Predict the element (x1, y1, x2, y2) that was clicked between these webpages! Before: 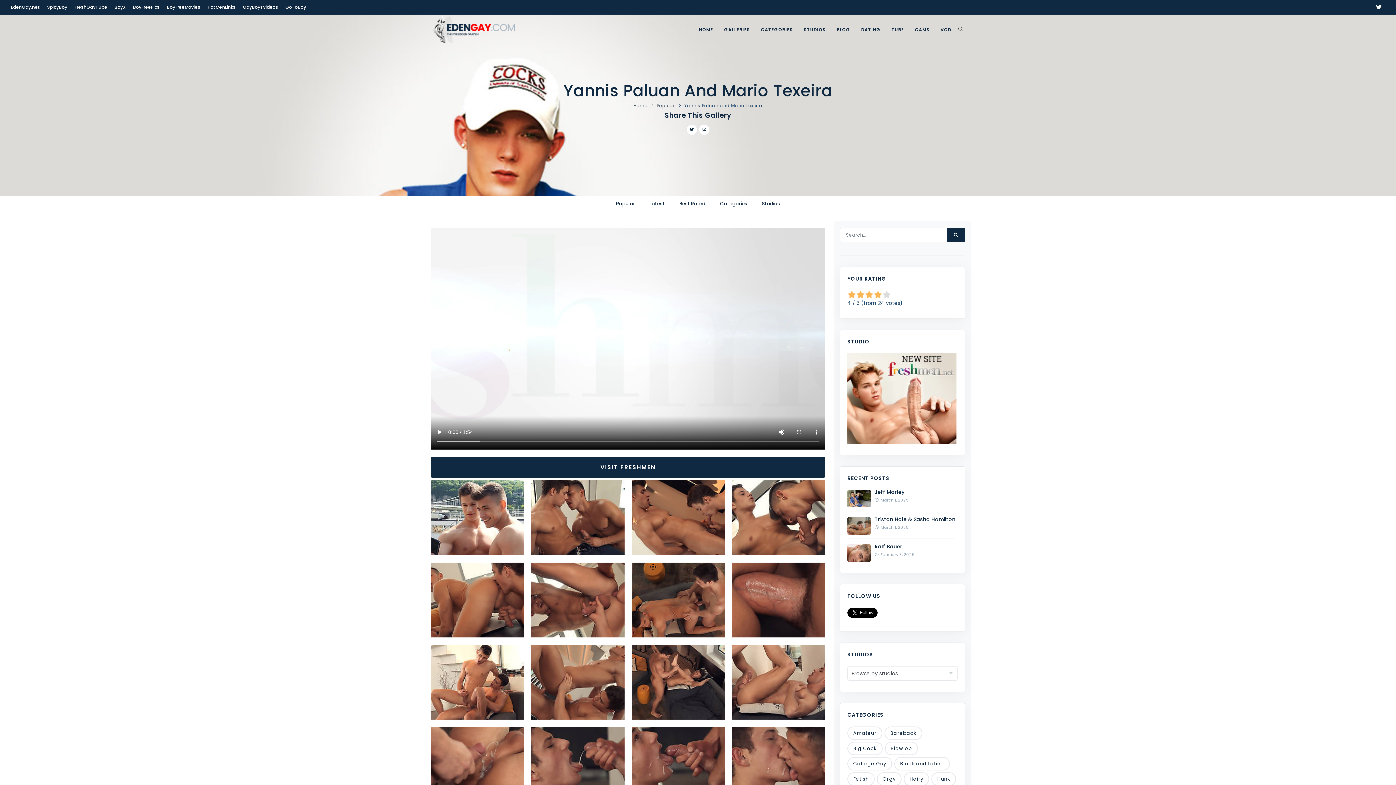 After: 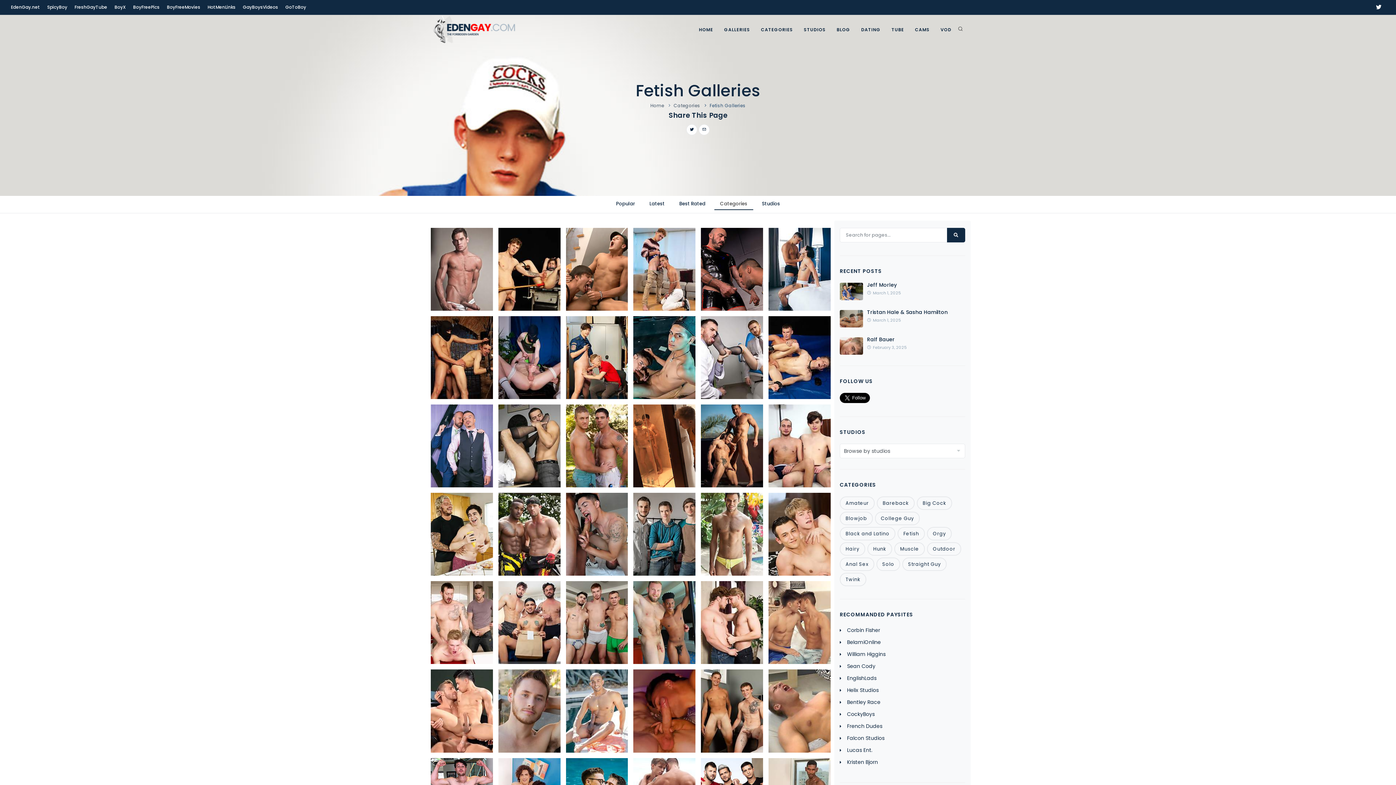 Action: label: Fetish bbox: (847, 772, 874, 786)